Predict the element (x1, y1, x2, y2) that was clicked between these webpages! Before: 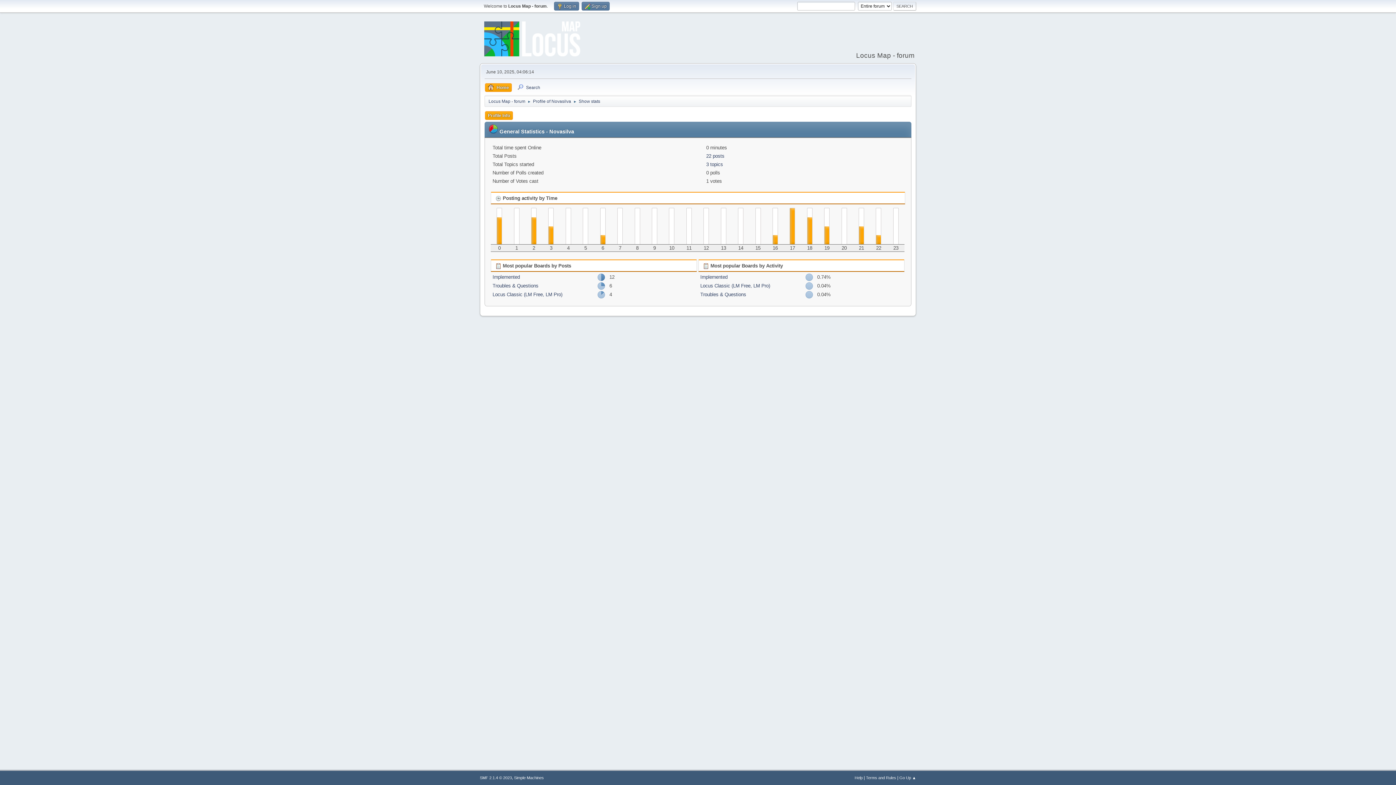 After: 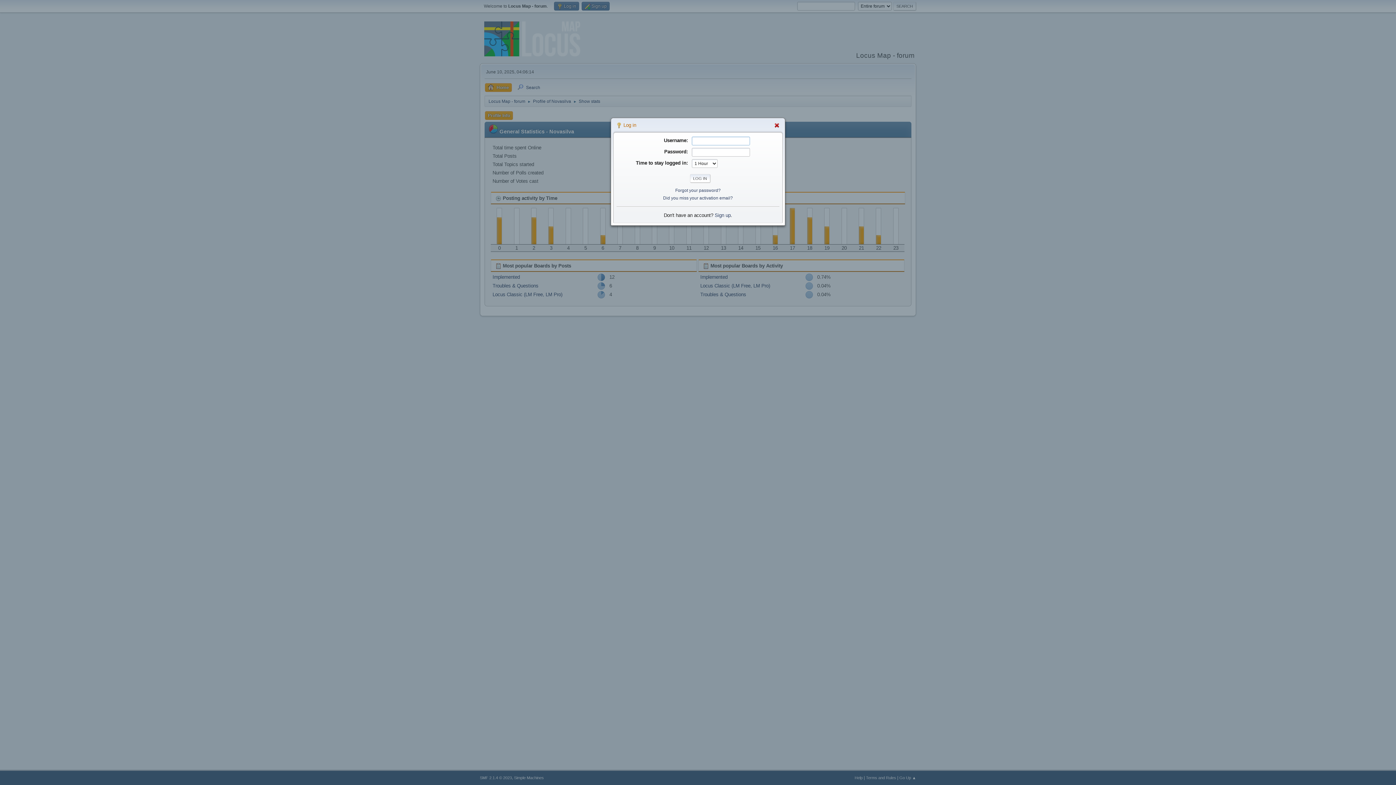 Action: bbox: (554, 1, 579, 10) label:  Log in